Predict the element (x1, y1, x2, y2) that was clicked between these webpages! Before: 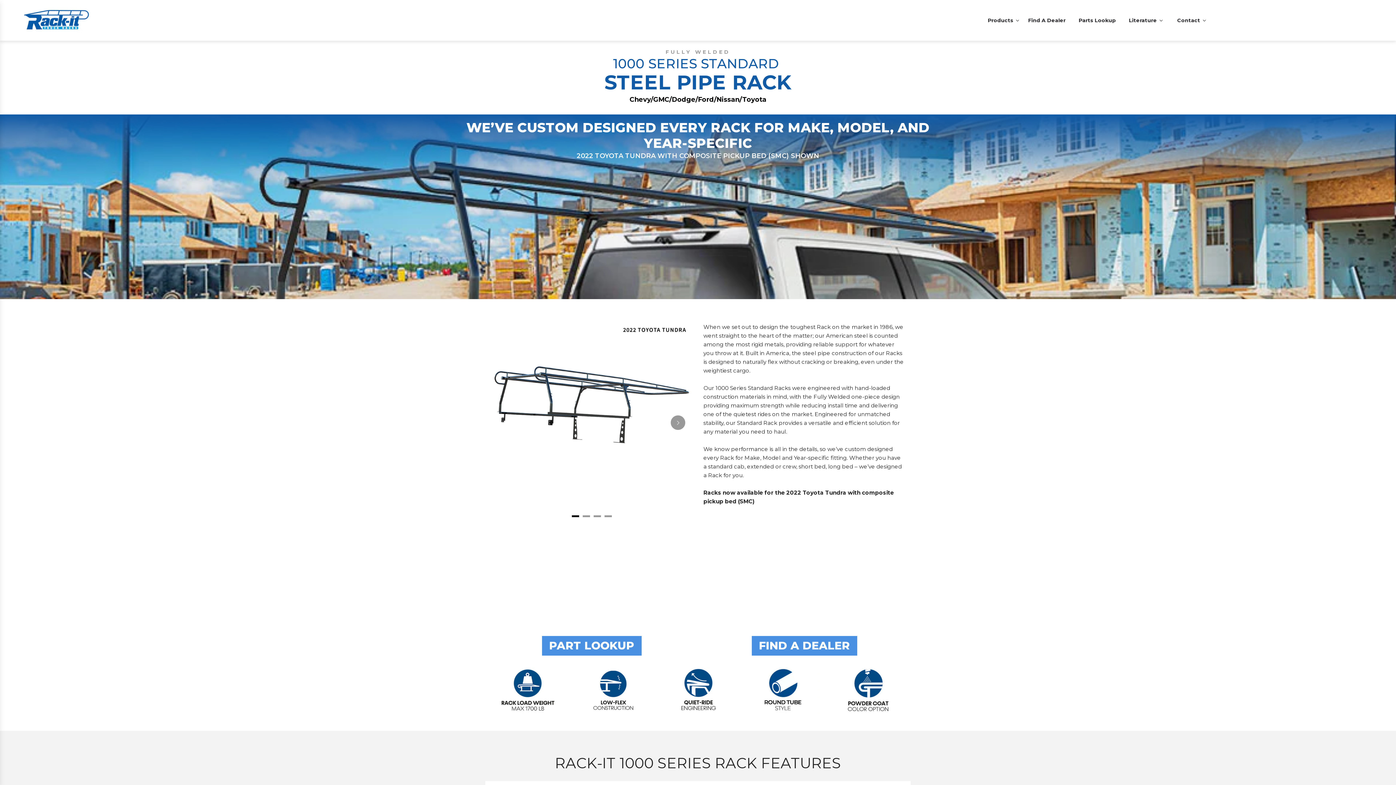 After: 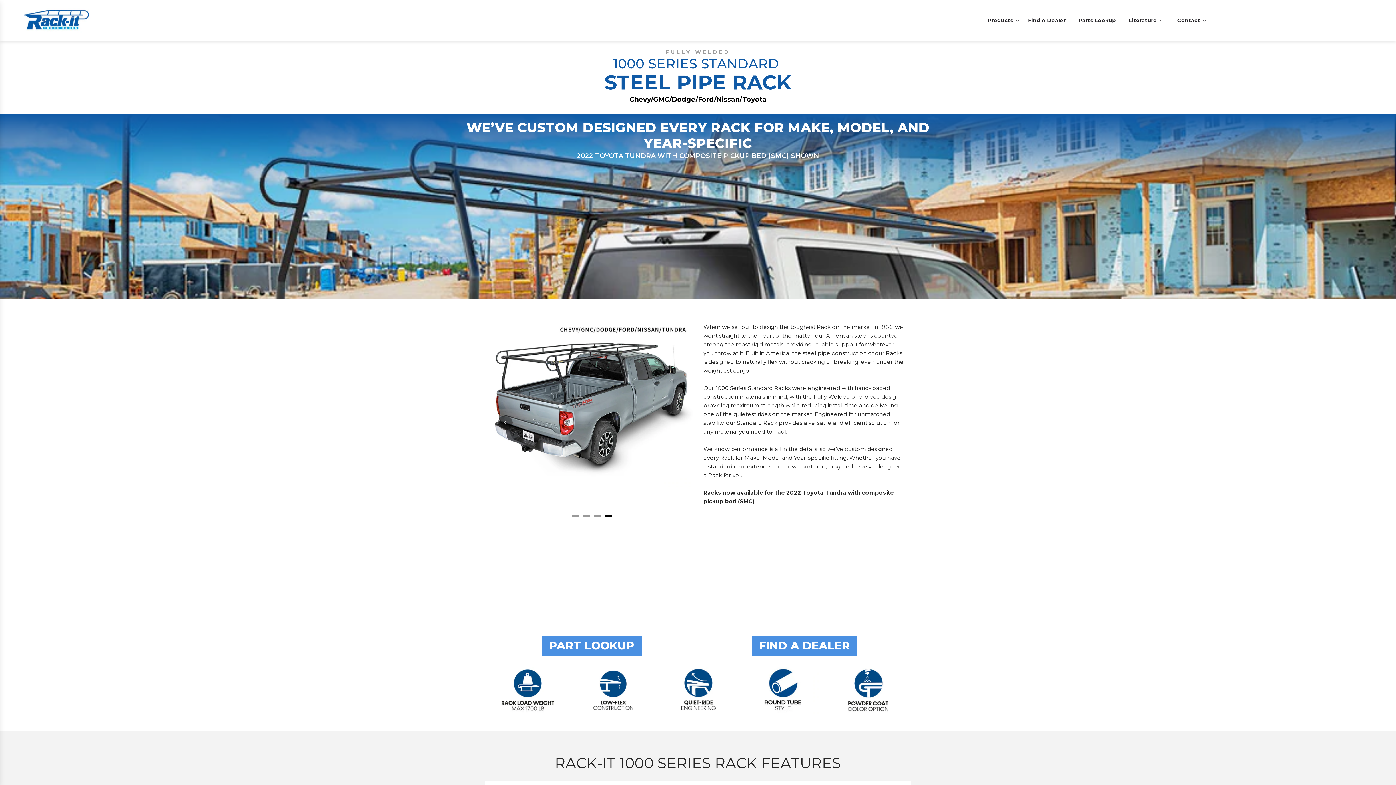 Action: bbox: (604, 515, 611, 517) label: Page 4